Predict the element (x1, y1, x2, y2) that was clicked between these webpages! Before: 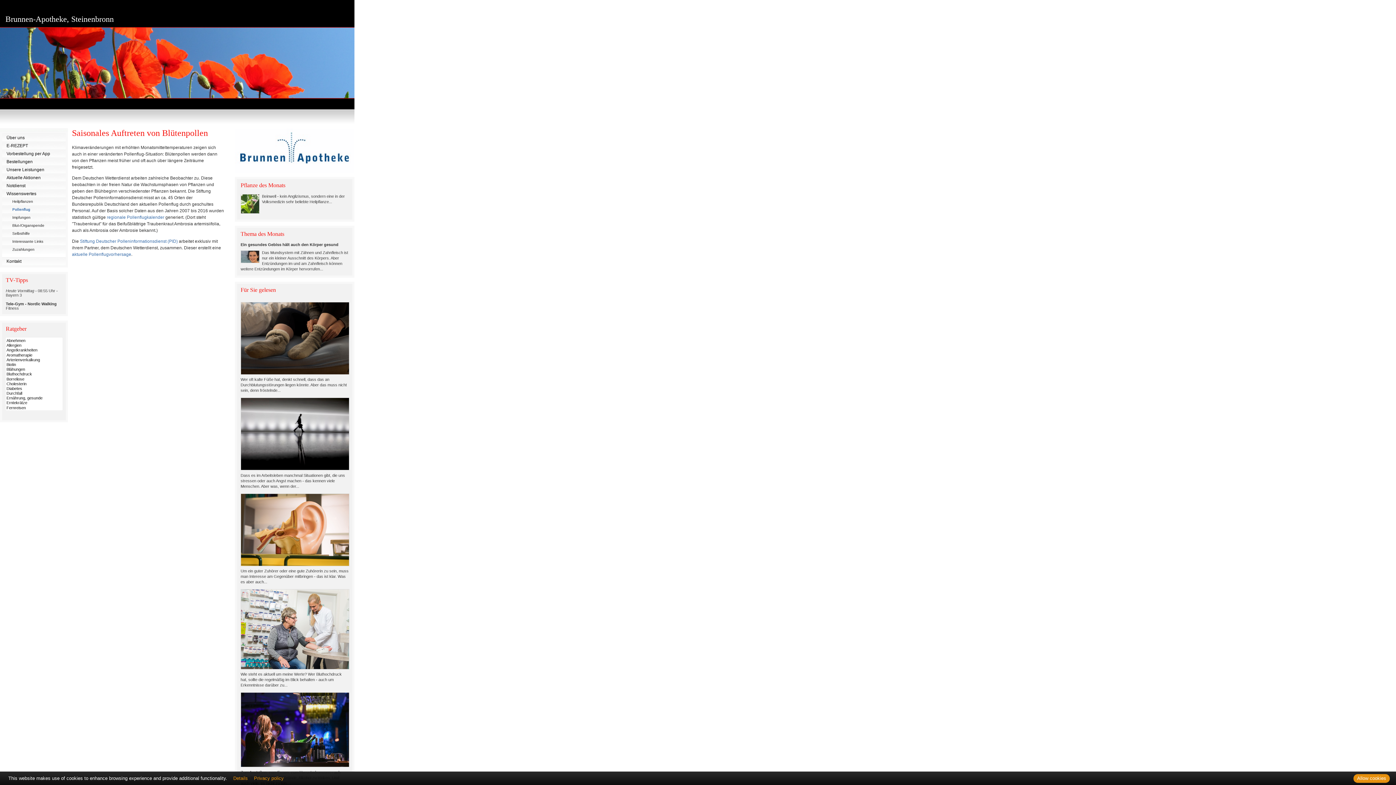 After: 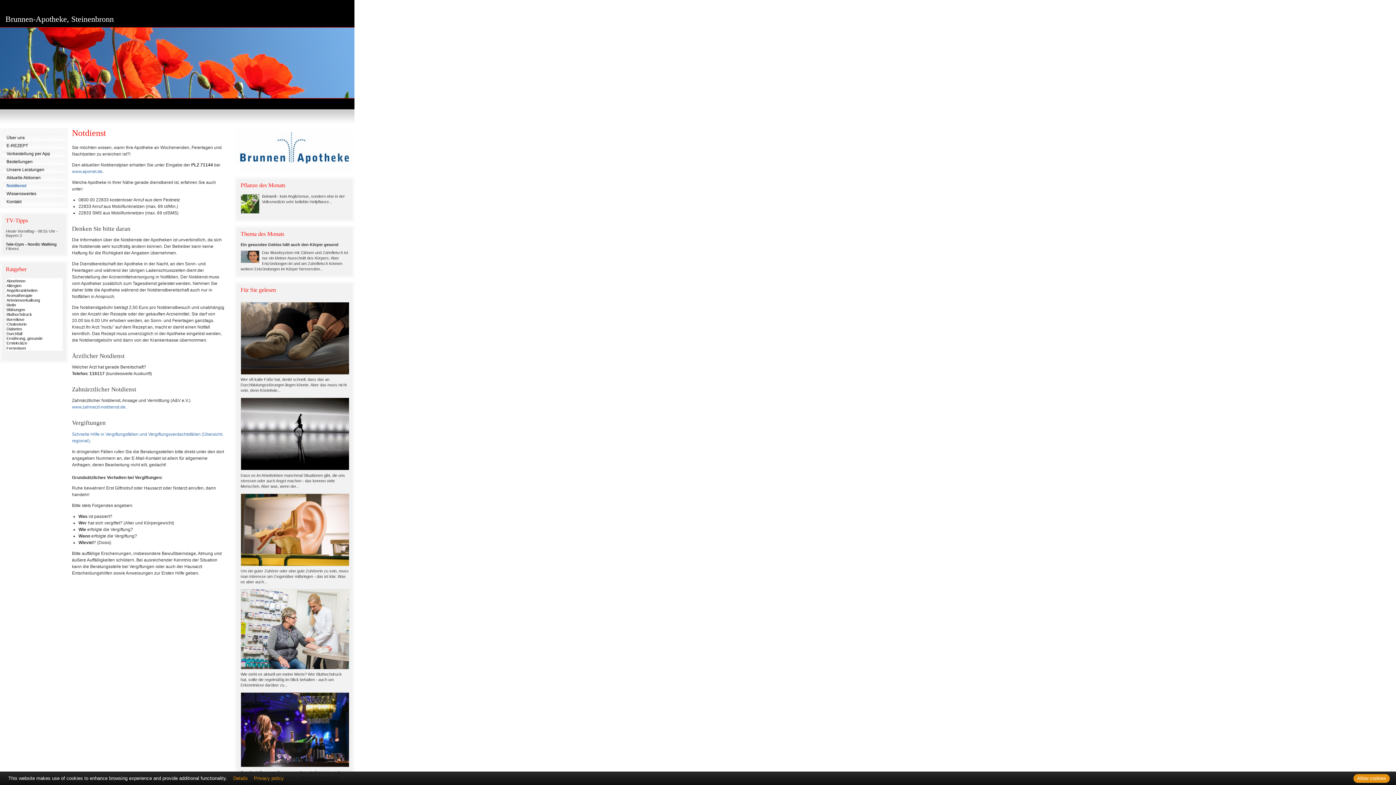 Action: bbox: (2, 181, 65, 189) label: Notdienst